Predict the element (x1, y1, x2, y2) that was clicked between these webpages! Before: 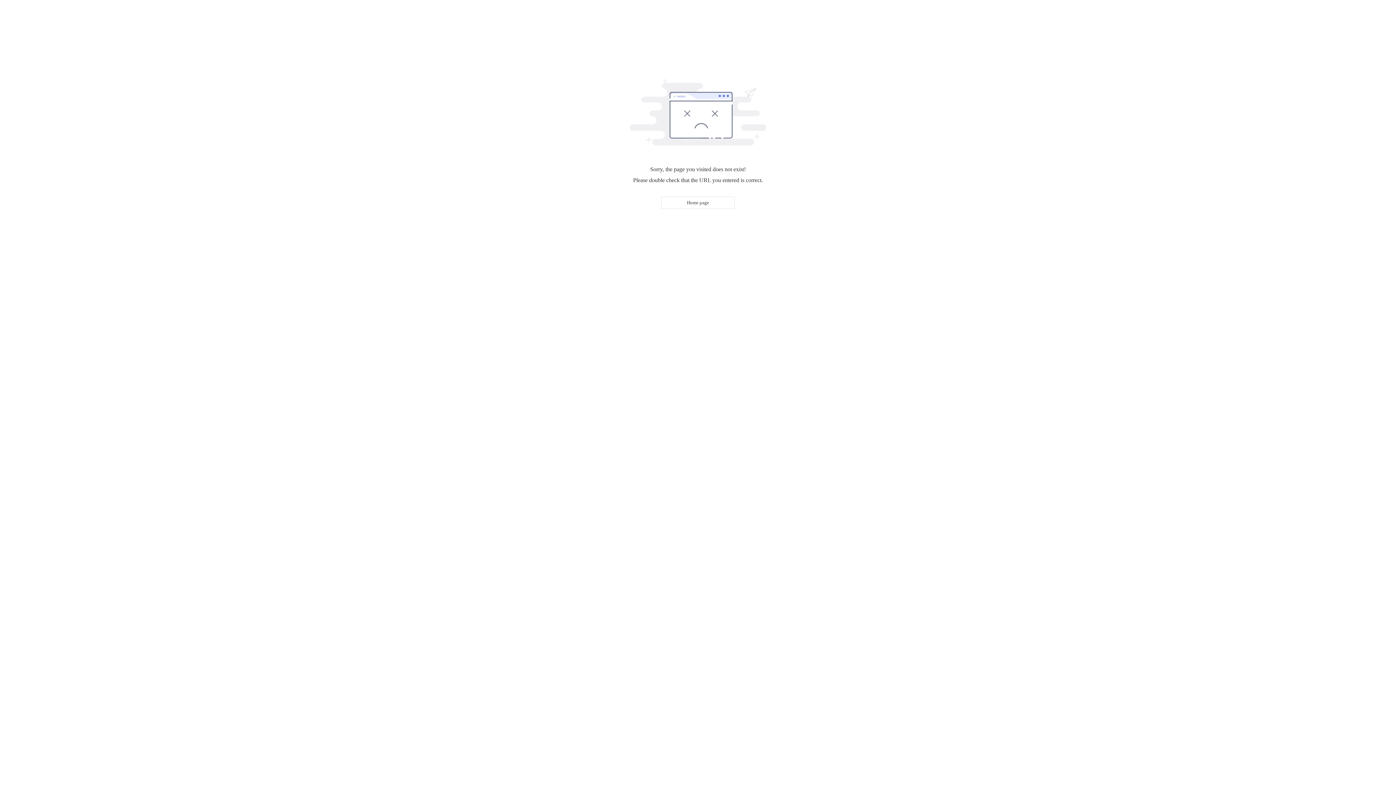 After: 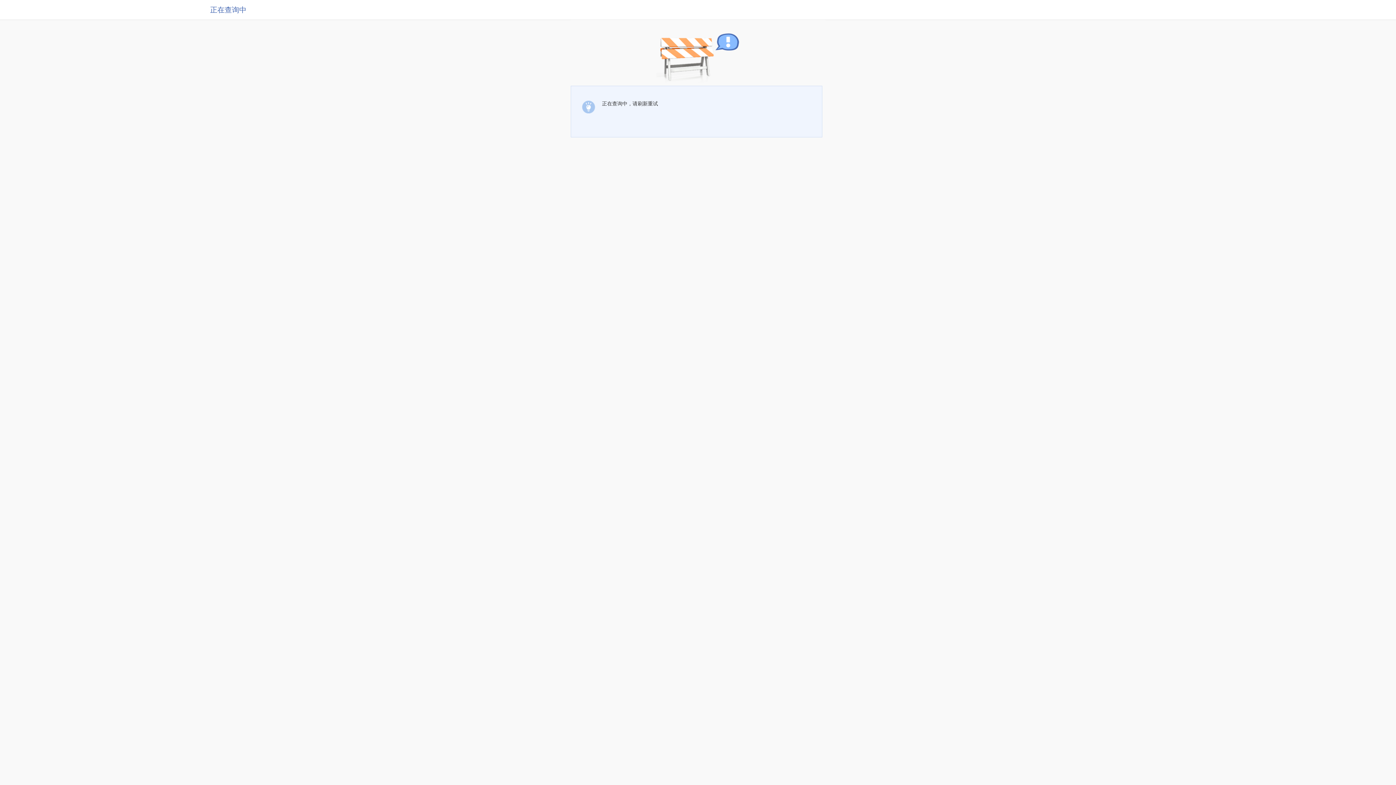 Action: label: Home page bbox: (661, 196, 734, 209)